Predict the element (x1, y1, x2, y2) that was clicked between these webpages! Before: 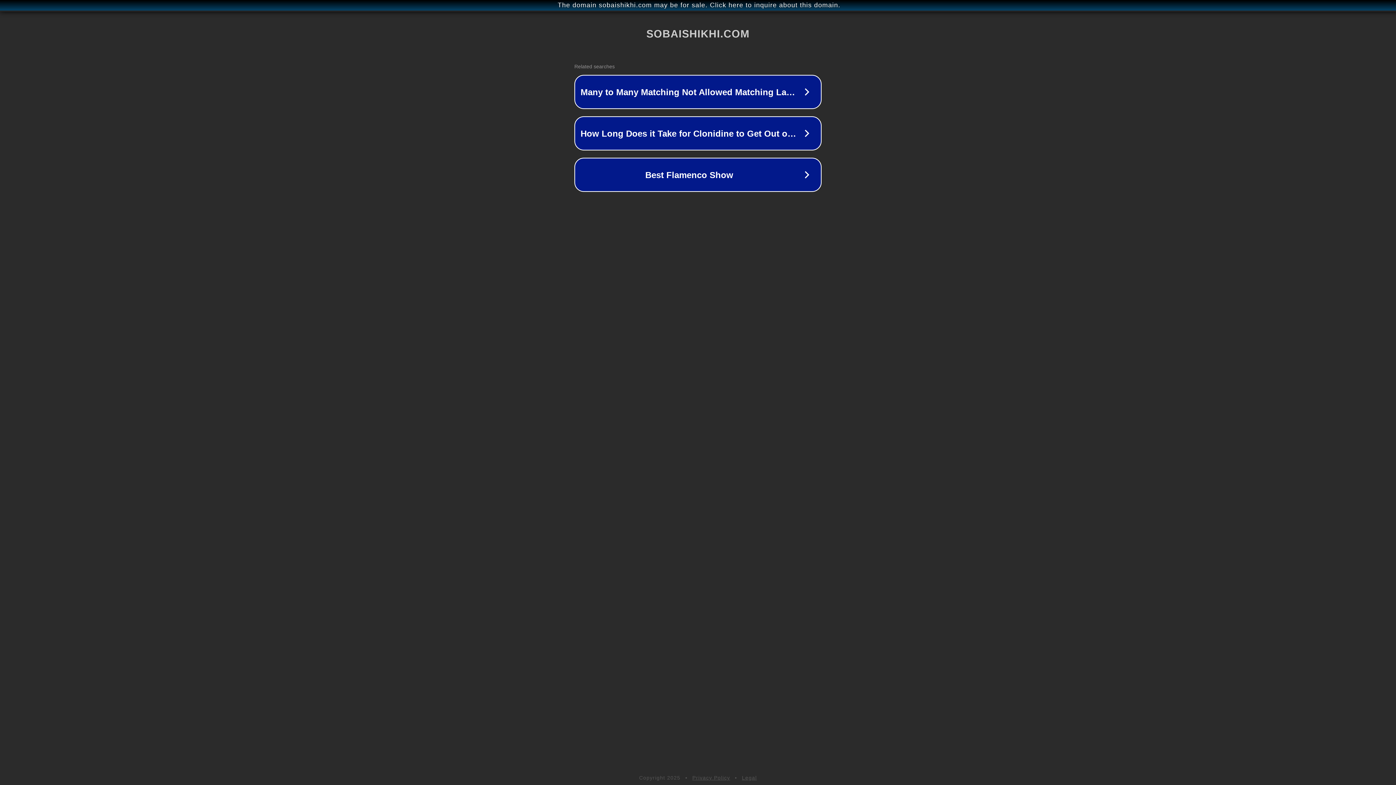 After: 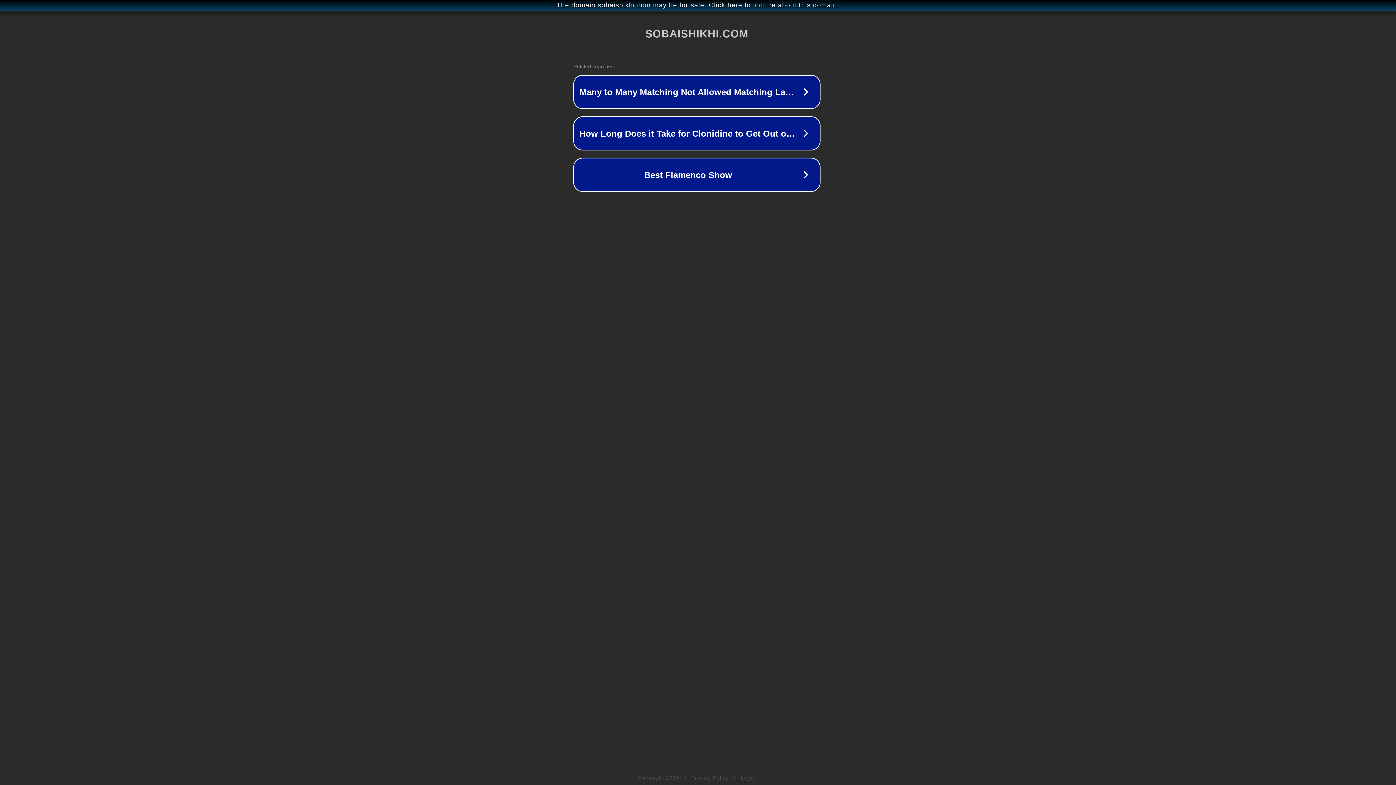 Action: label: The domain sobaishikhi.com may be for sale. Click here to inquire about this domain. bbox: (1, 1, 1397, 9)